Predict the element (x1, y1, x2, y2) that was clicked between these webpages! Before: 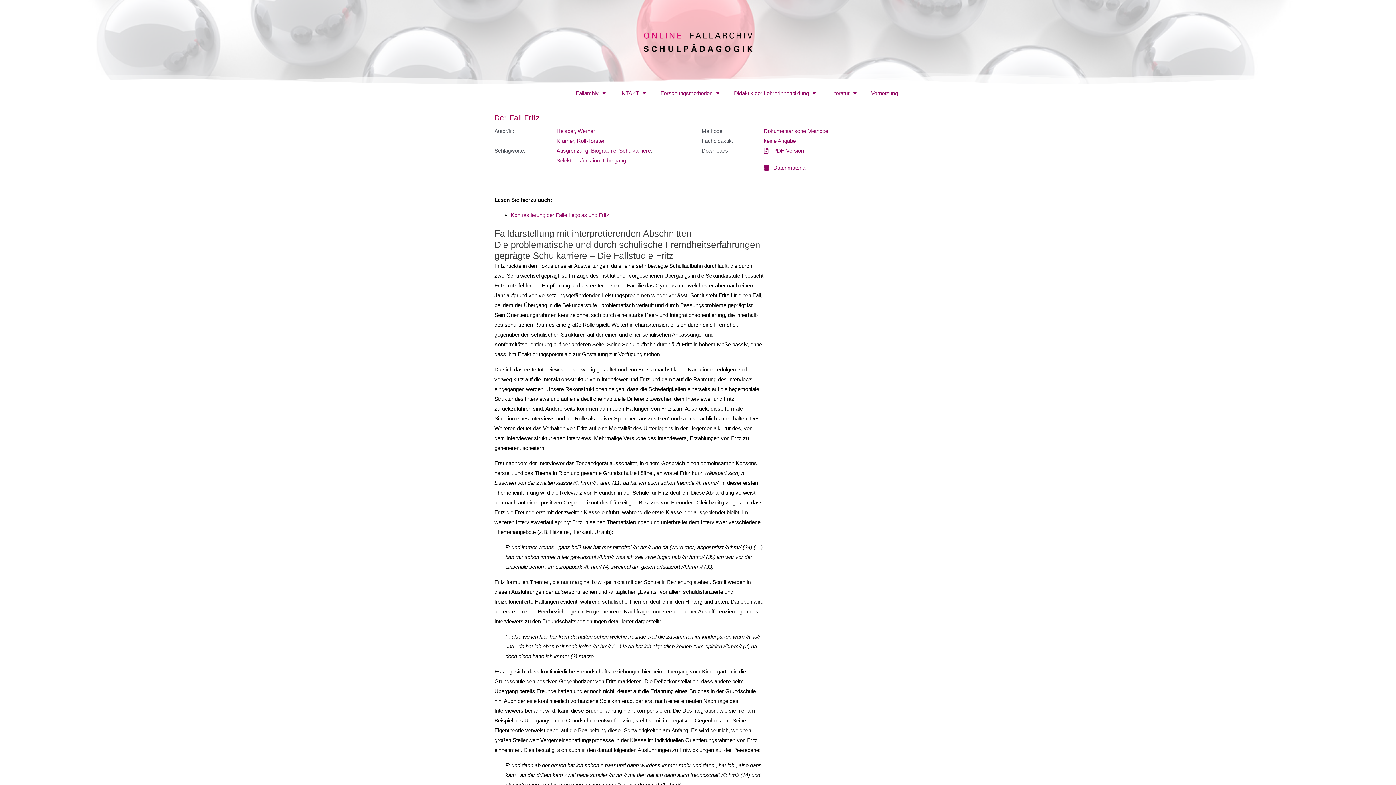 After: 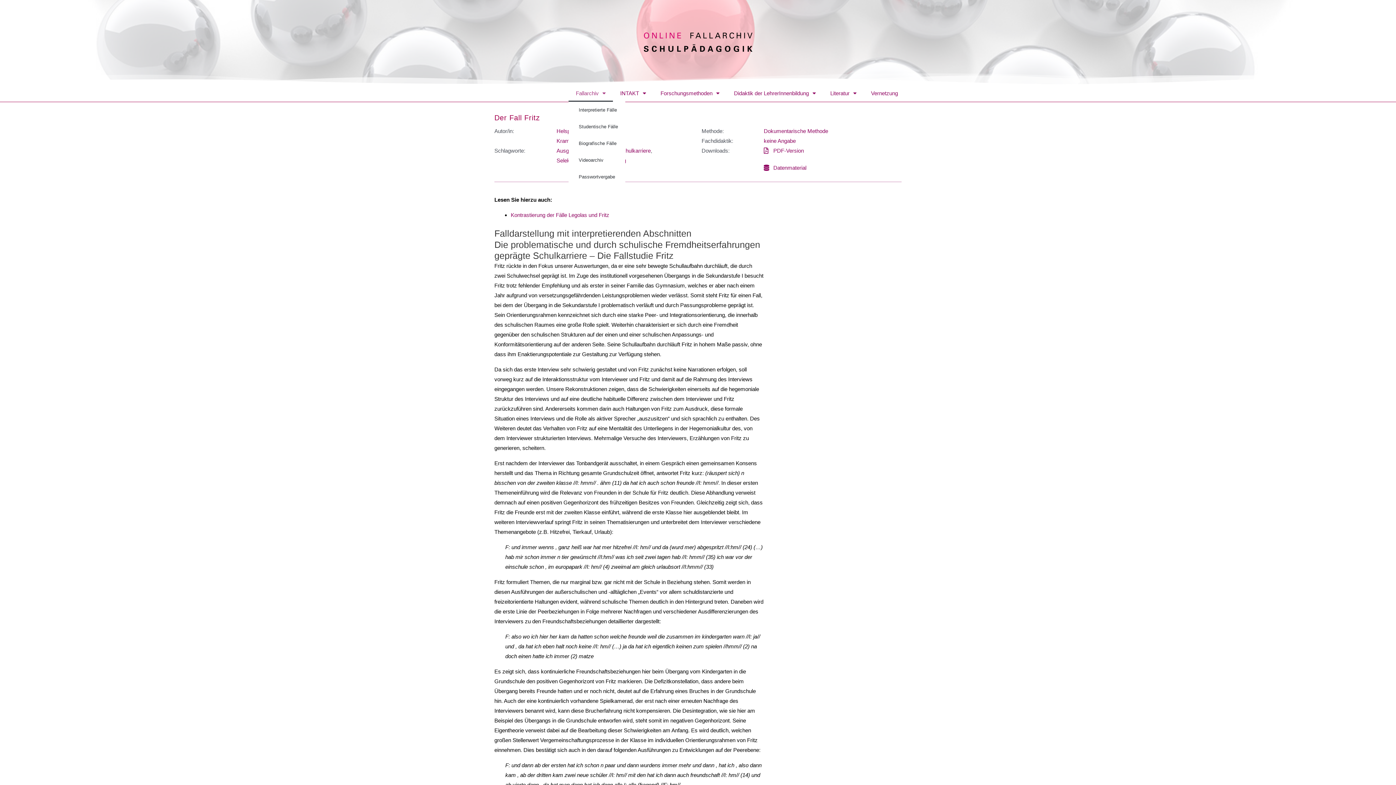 Action: bbox: (568, 85, 613, 101) label: Fallarchiv